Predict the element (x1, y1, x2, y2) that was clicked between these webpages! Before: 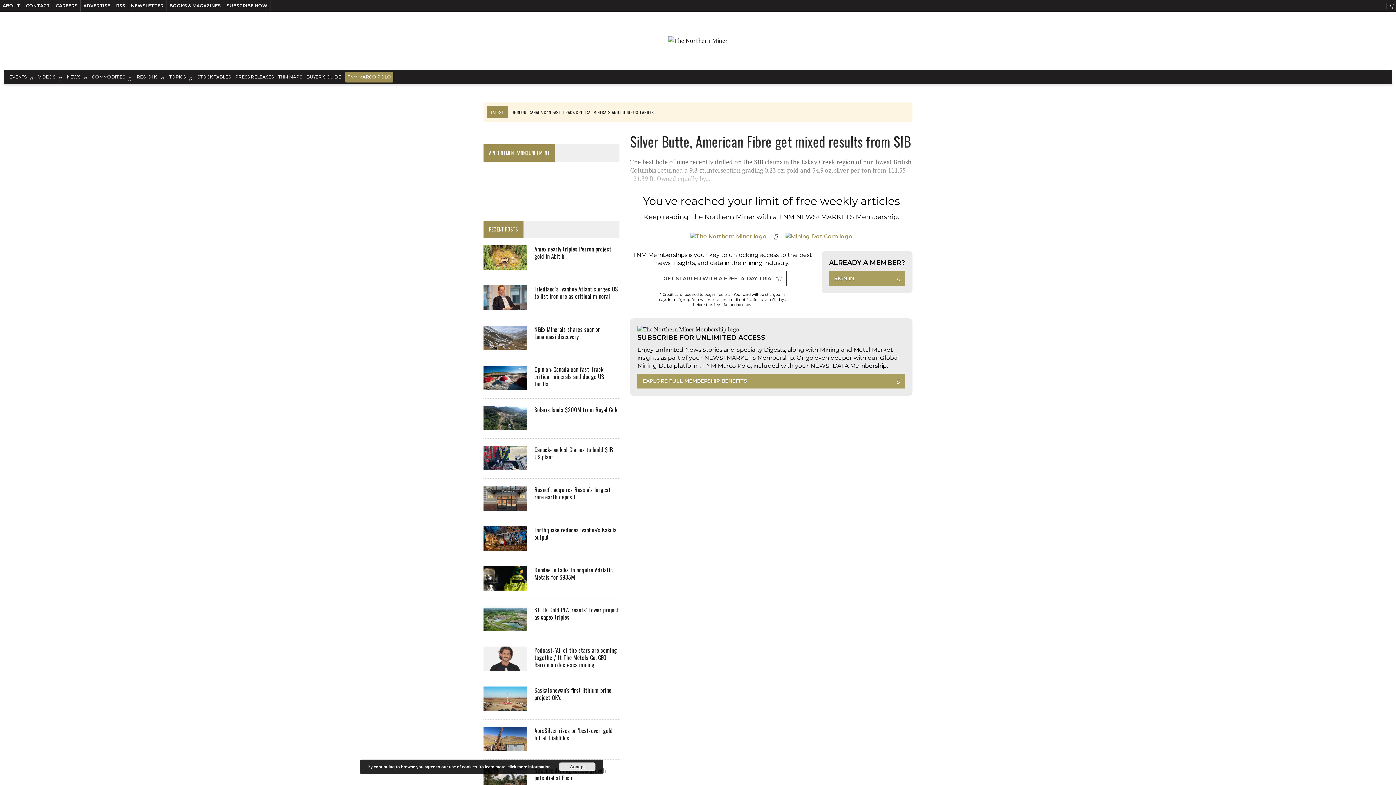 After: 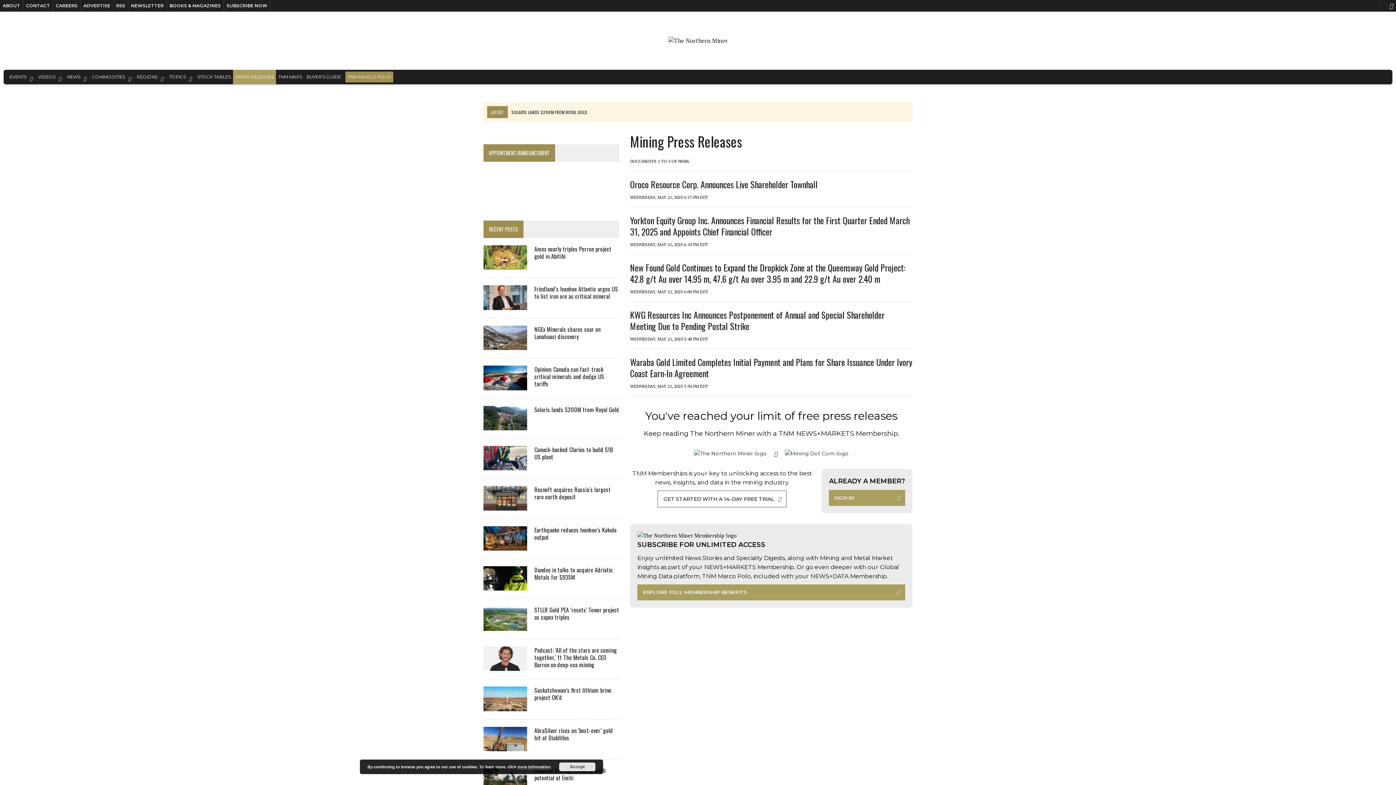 Action: bbox: (233, 69, 276, 84) label: PRESS RELEASES